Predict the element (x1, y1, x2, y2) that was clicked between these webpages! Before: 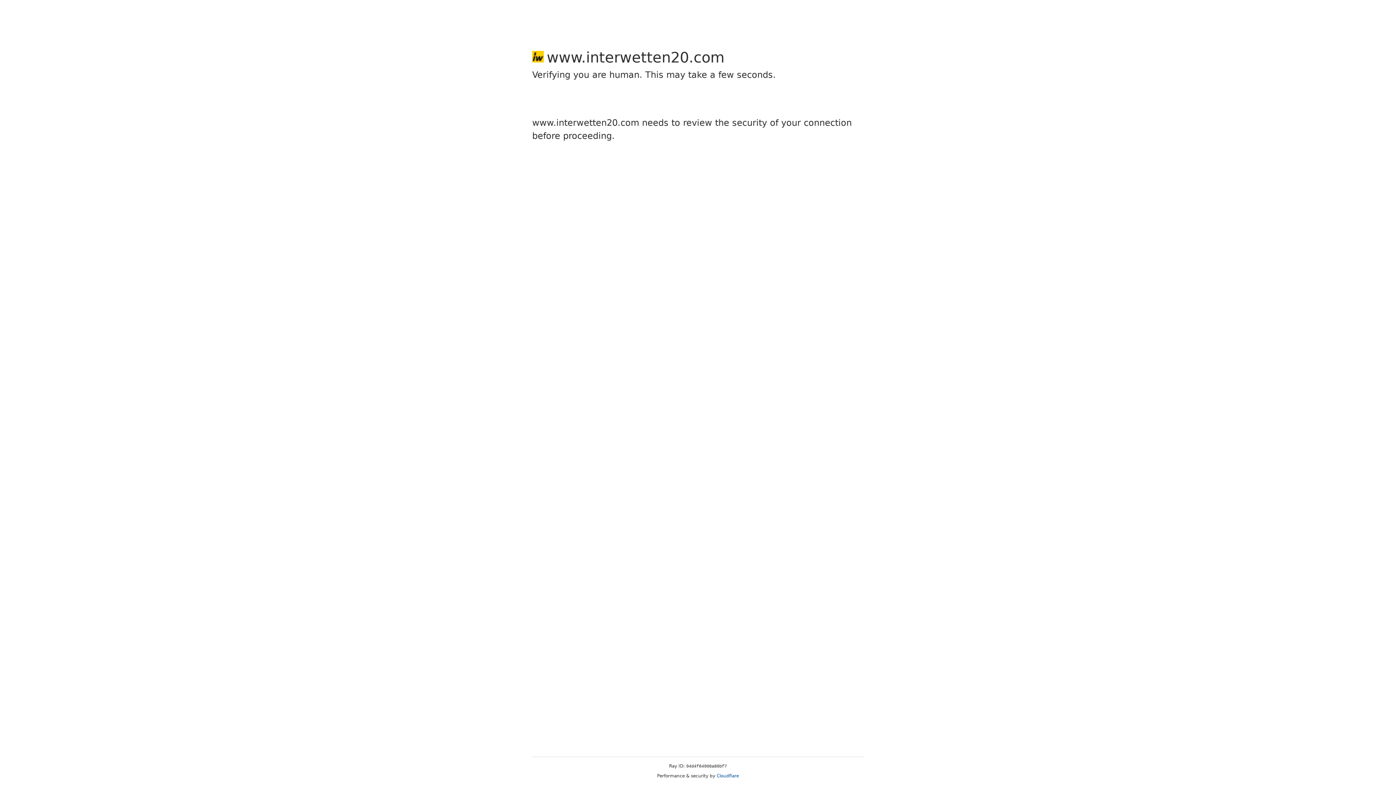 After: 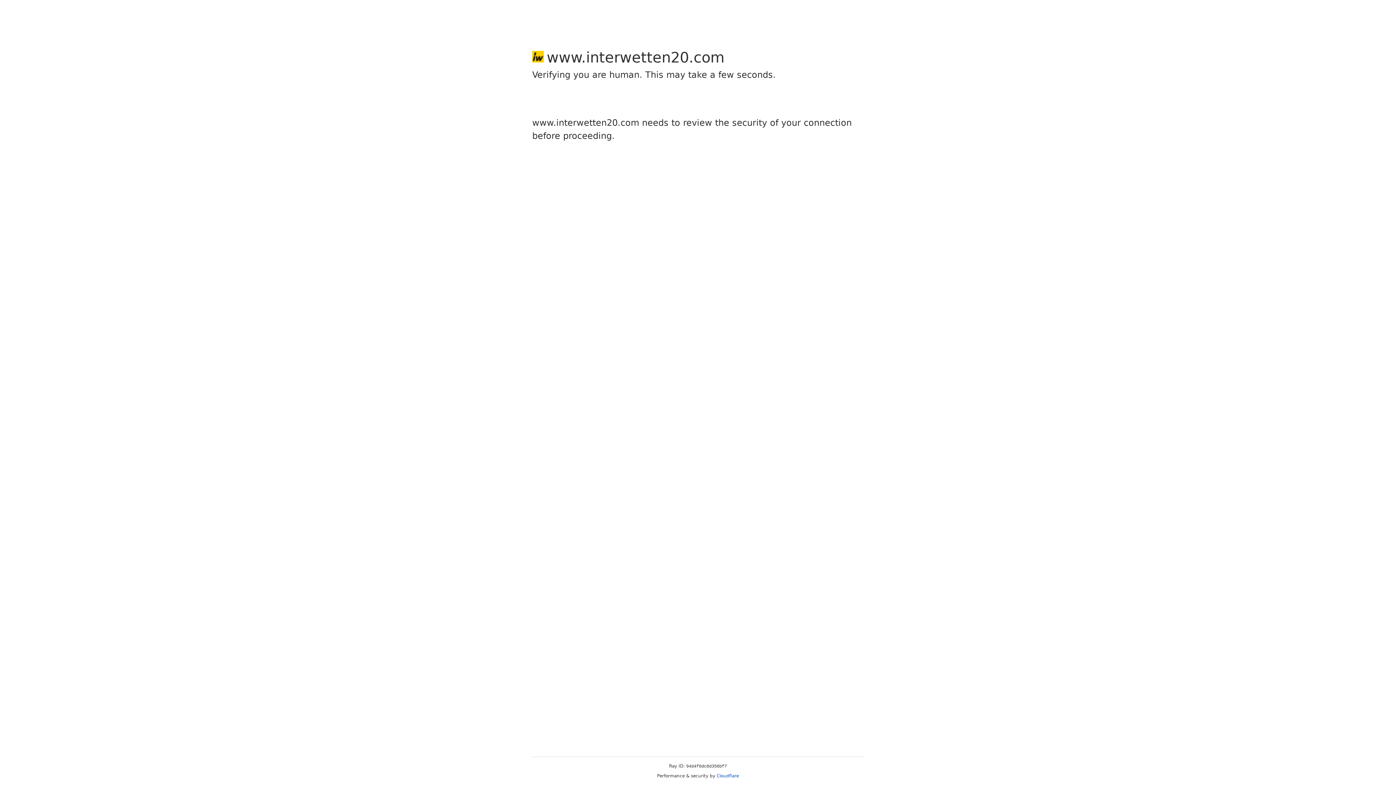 Action: bbox: (716, 773, 739, 778) label: Cloudflare